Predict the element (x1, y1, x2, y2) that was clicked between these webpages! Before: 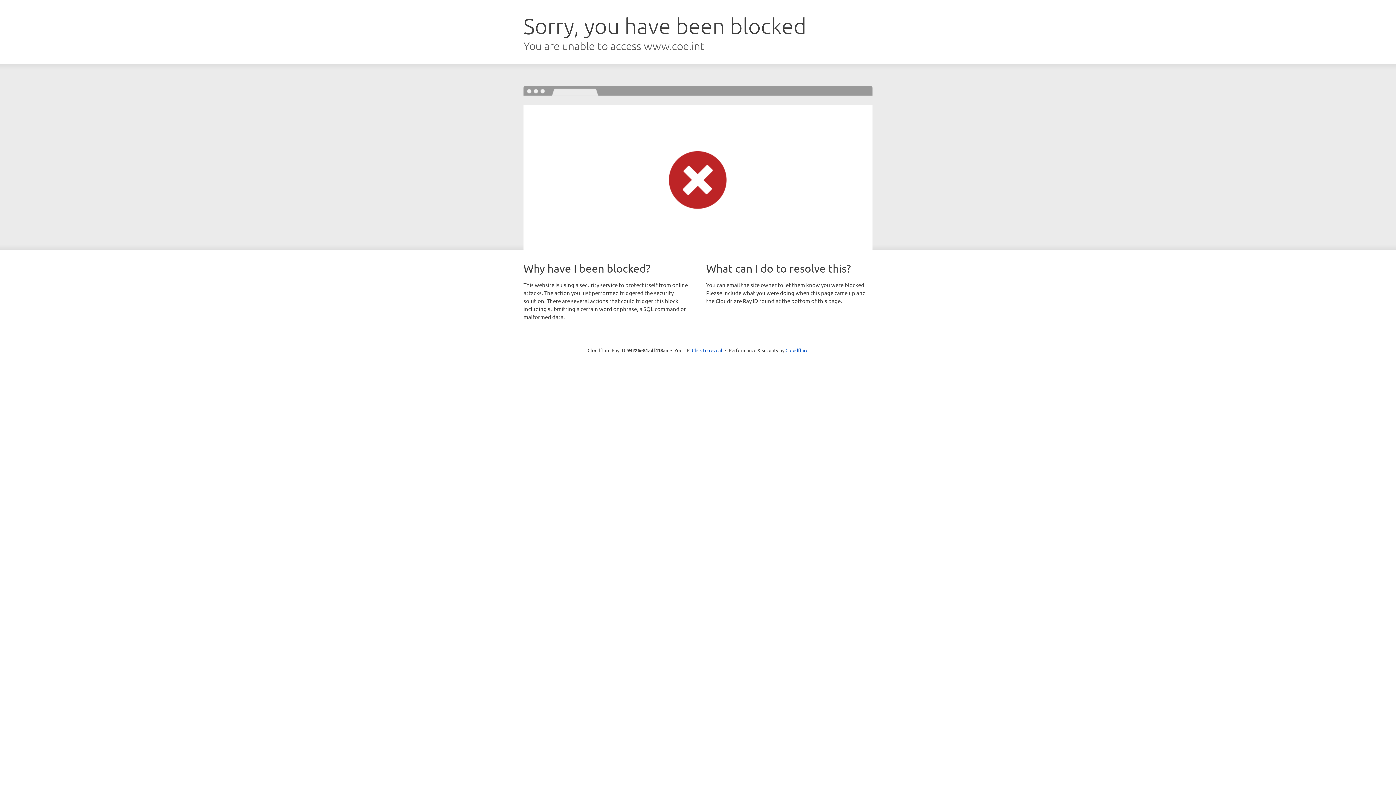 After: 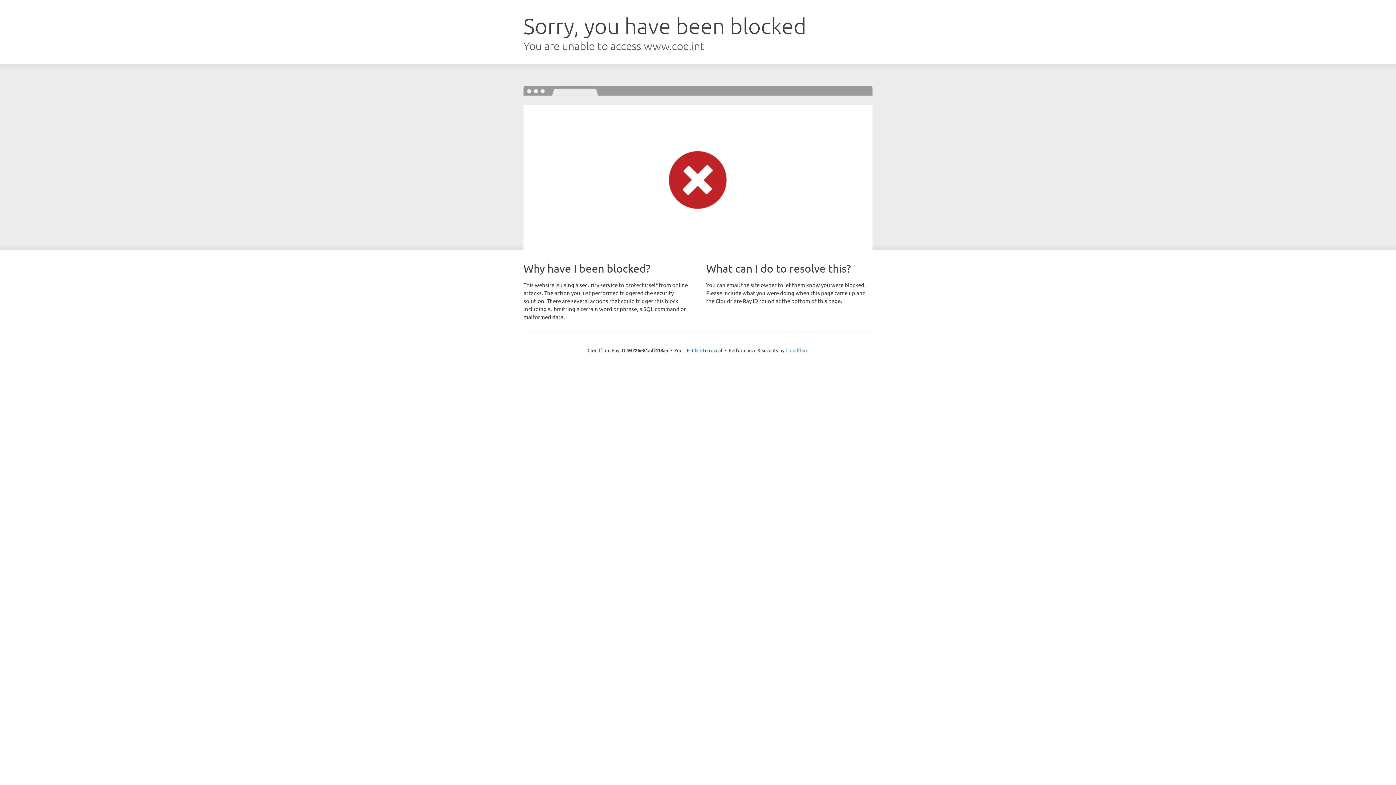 Action: bbox: (785, 347, 808, 353) label: Cloudflare